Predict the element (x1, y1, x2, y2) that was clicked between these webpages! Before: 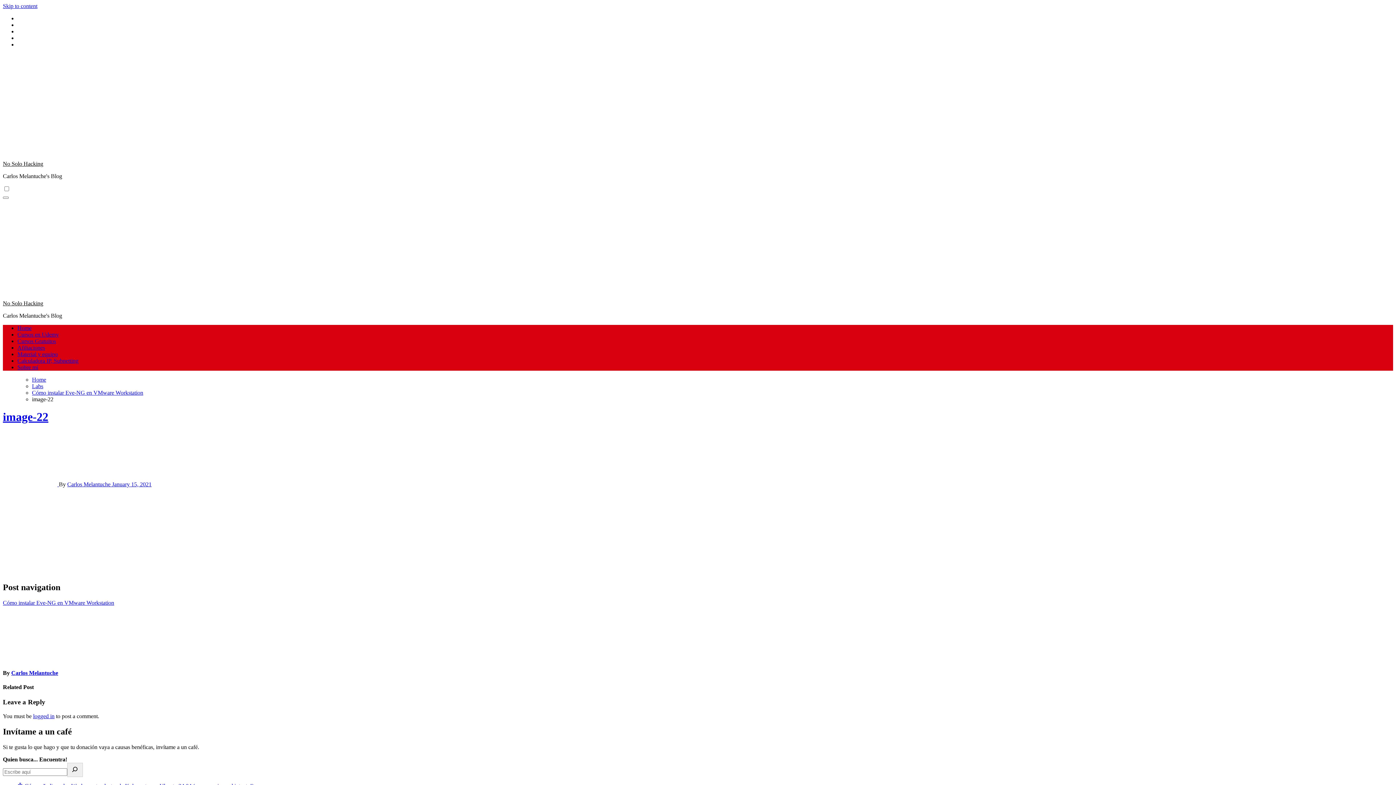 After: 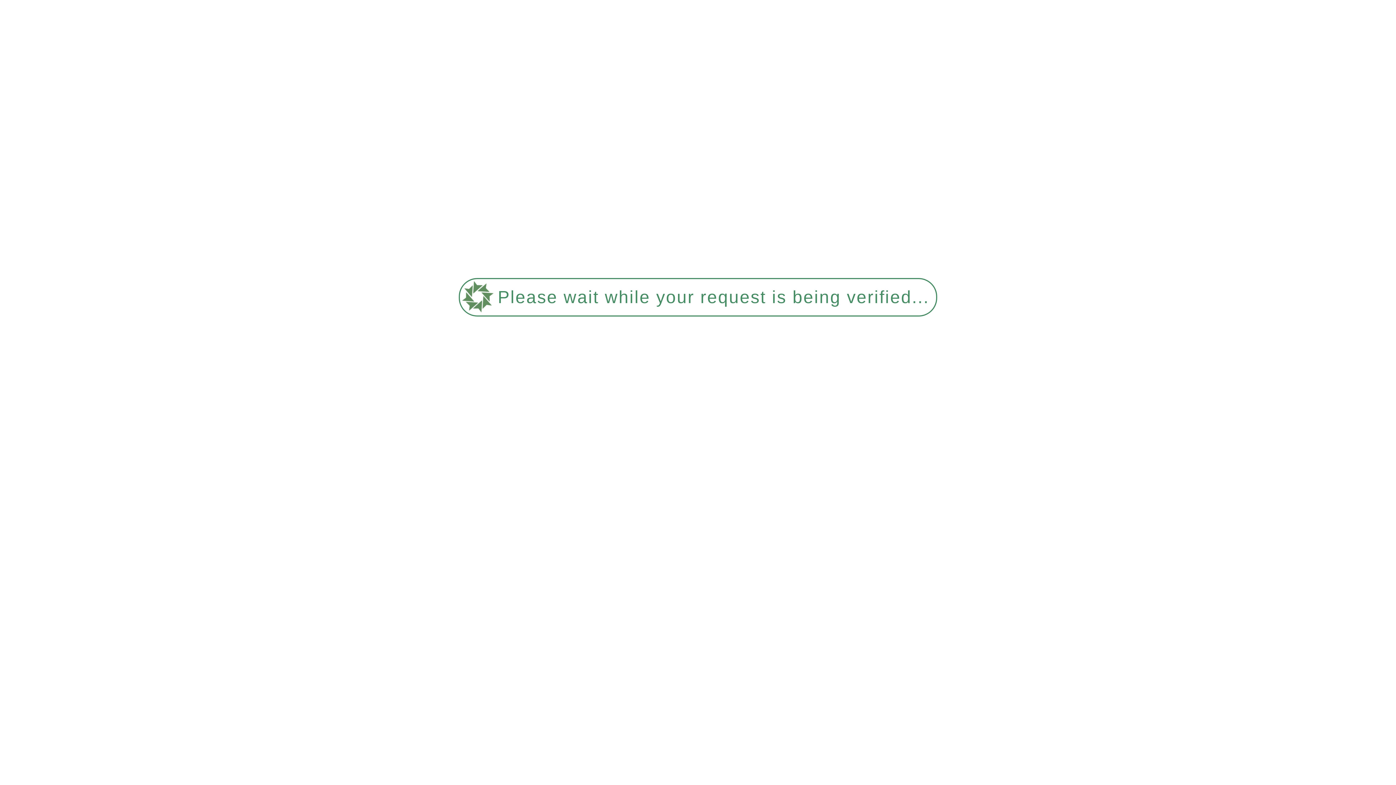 Action: label: Home bbox: (17, 325, 31, 331)